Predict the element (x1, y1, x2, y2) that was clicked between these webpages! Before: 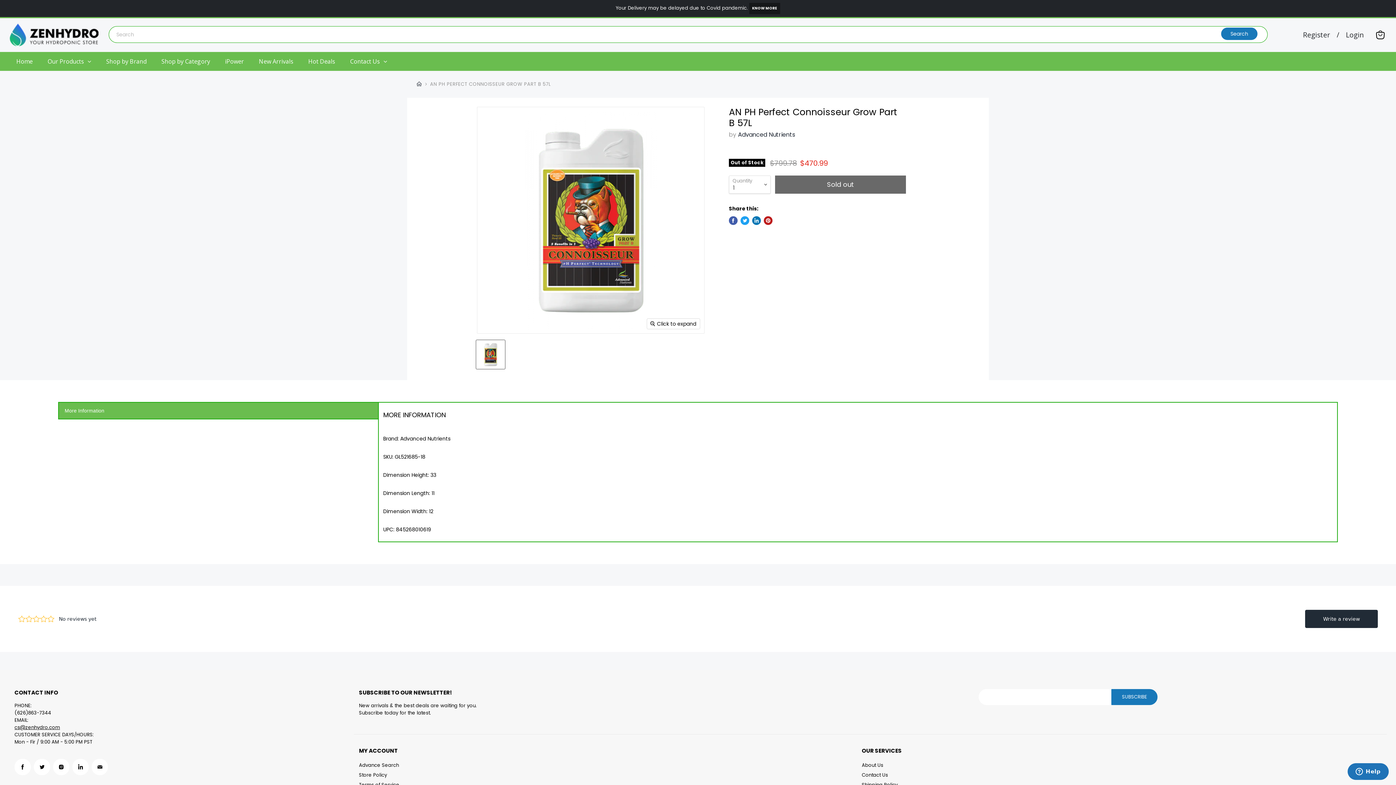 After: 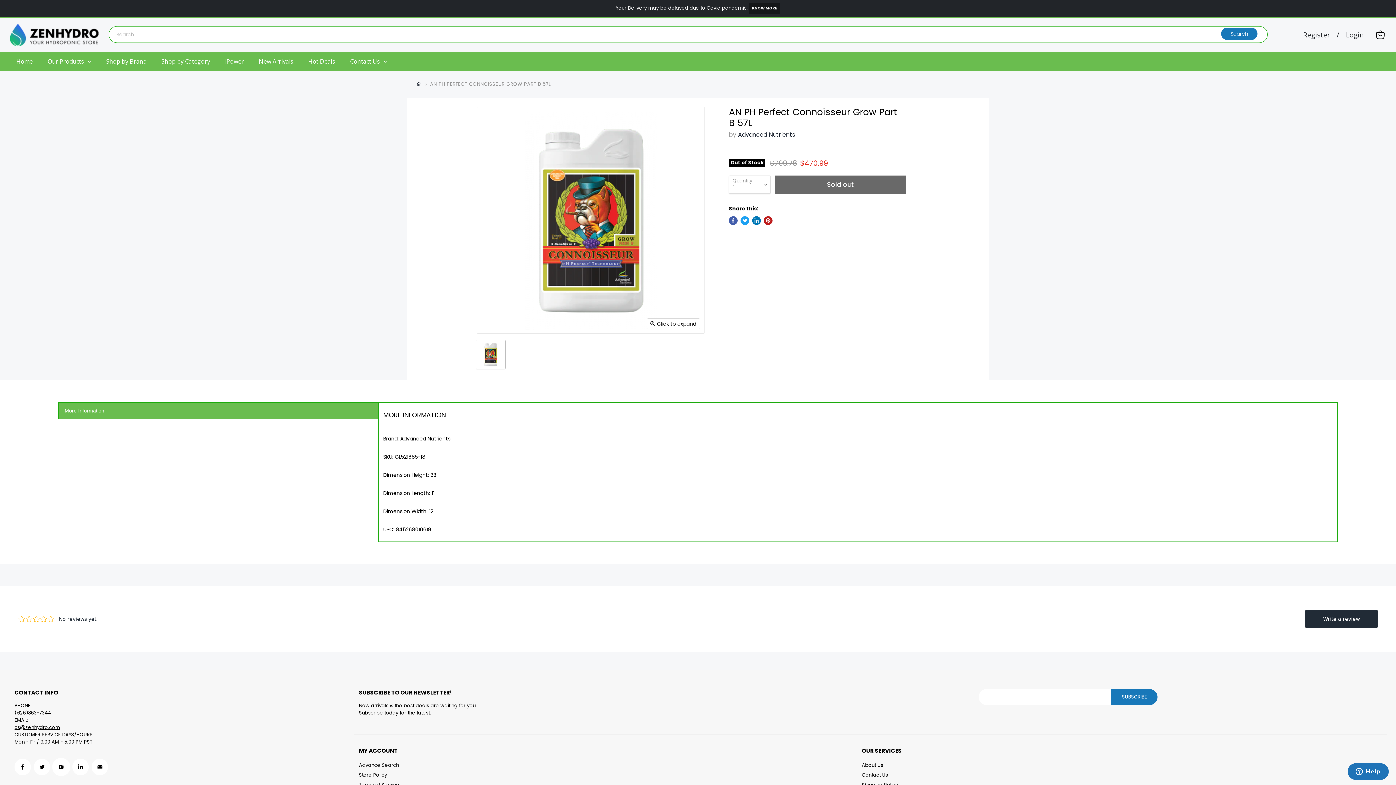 Action: label: Find us on Instagram bbox: (53, 656, 69, 672)